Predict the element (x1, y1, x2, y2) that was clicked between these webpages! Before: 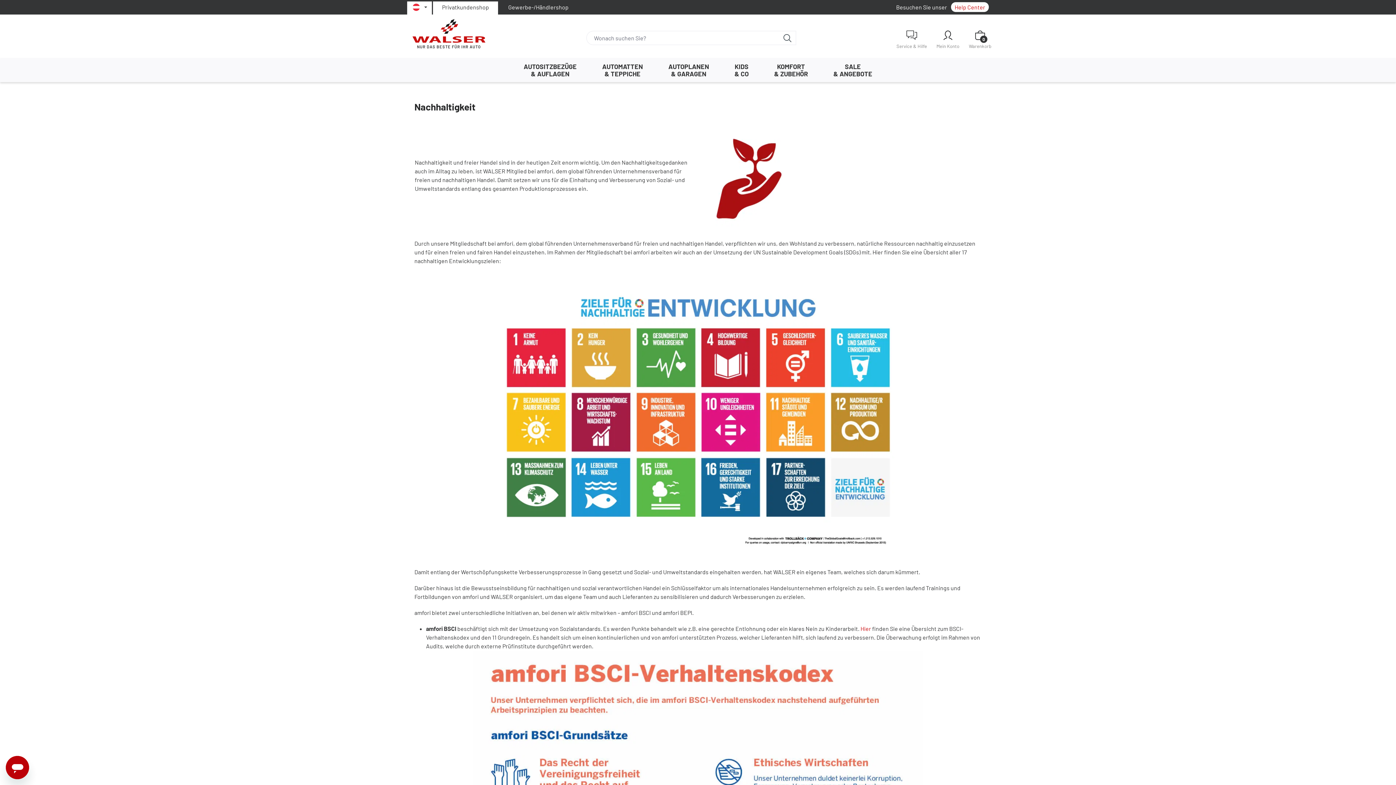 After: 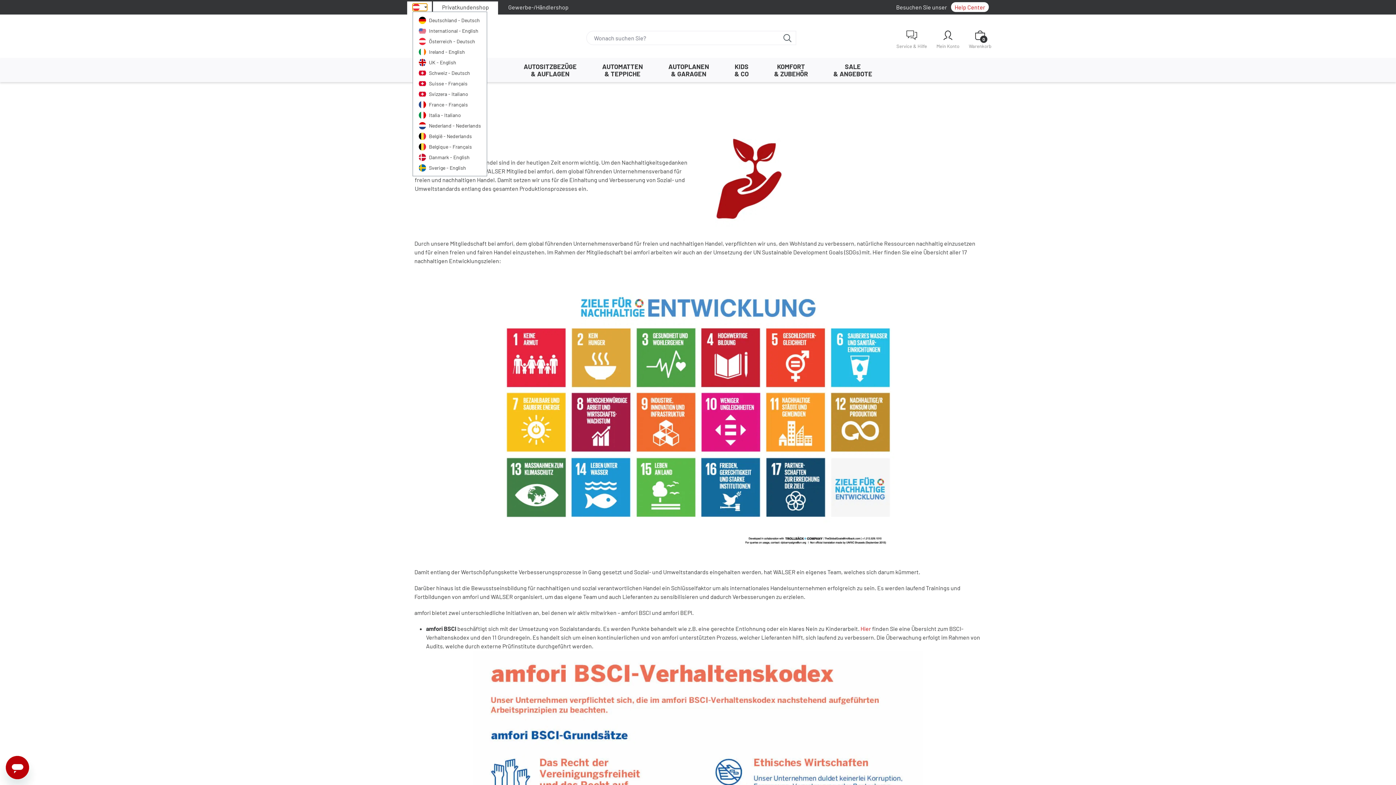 Action: bbox: (412, 3, 427, 10)